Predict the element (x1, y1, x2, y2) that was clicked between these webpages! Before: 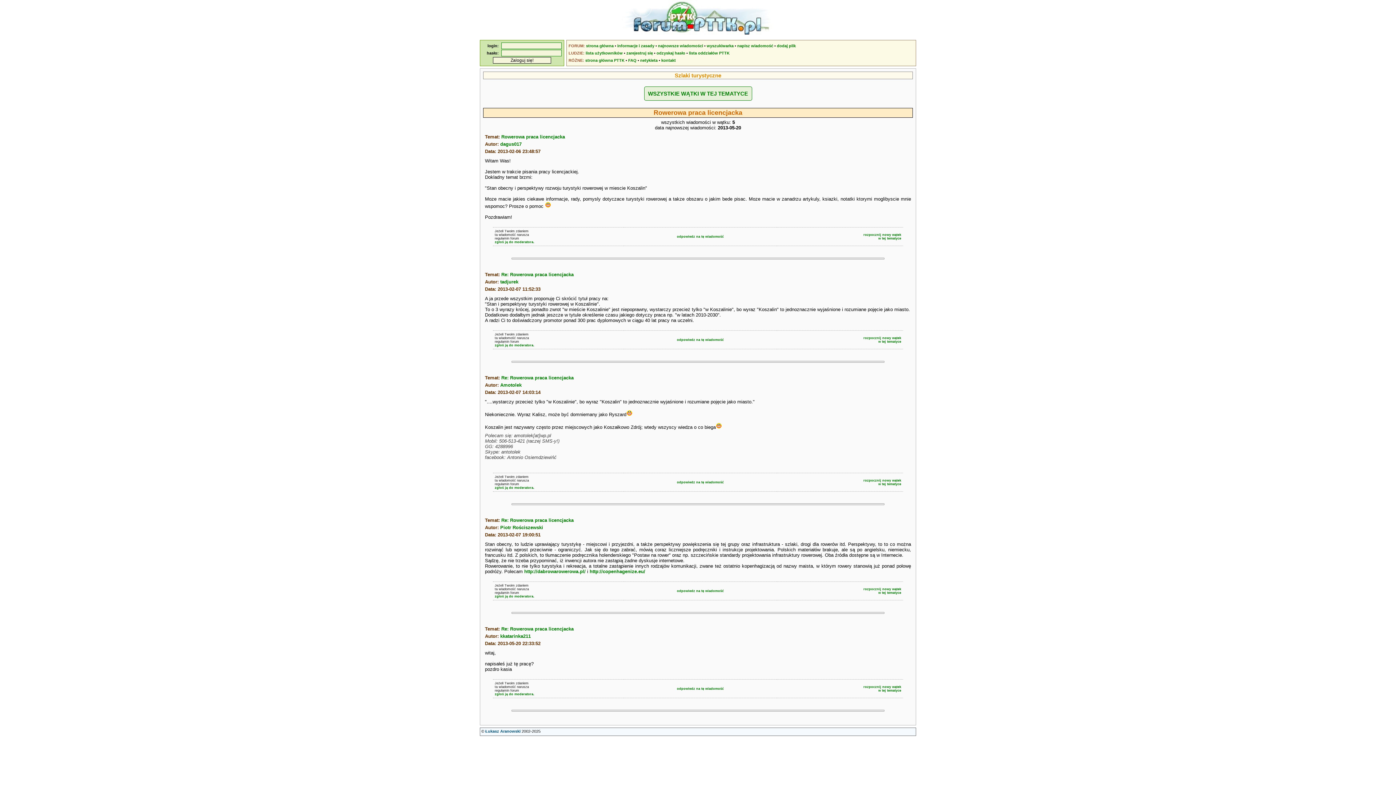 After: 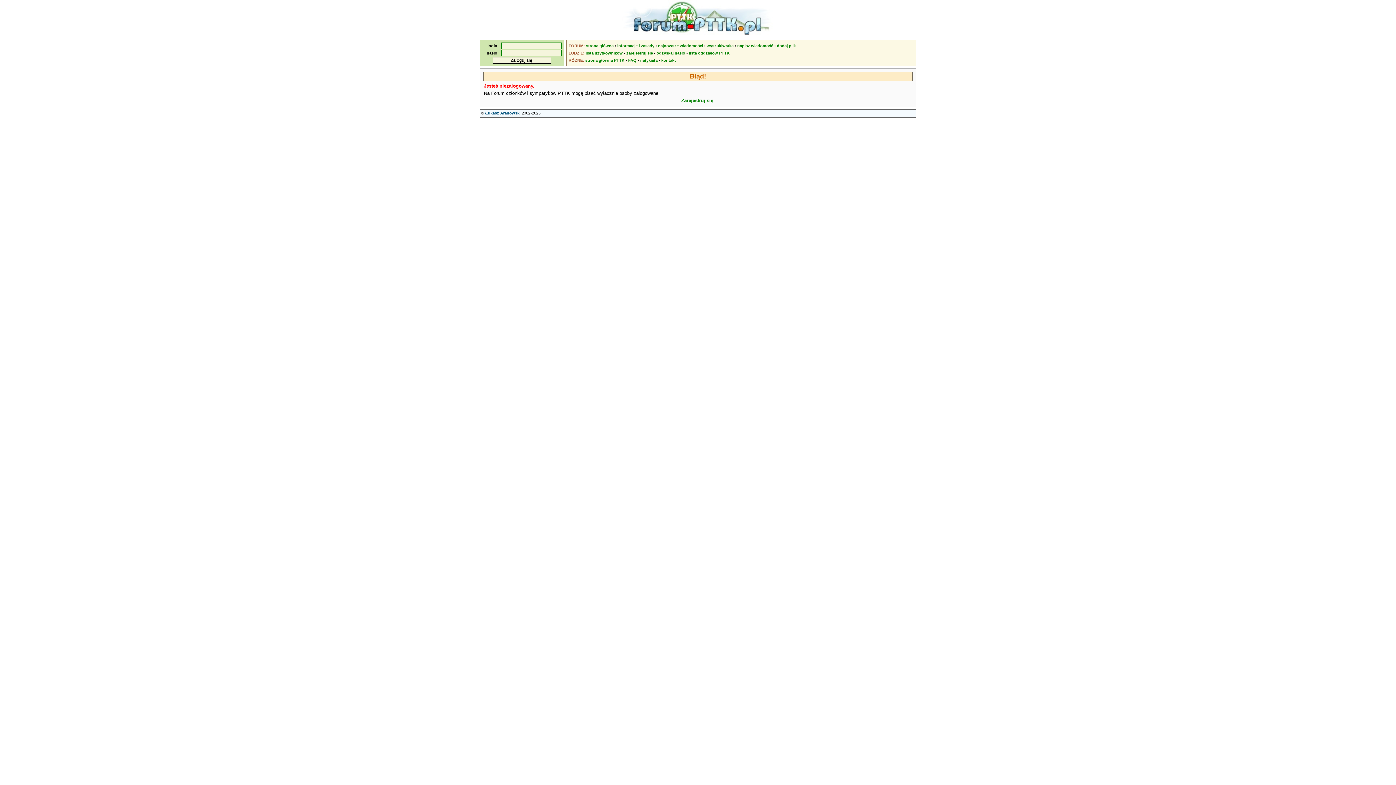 Action: bbox: (863, 685, 901, 692) label: rozpocznij nowy wątek
w tej tematyce